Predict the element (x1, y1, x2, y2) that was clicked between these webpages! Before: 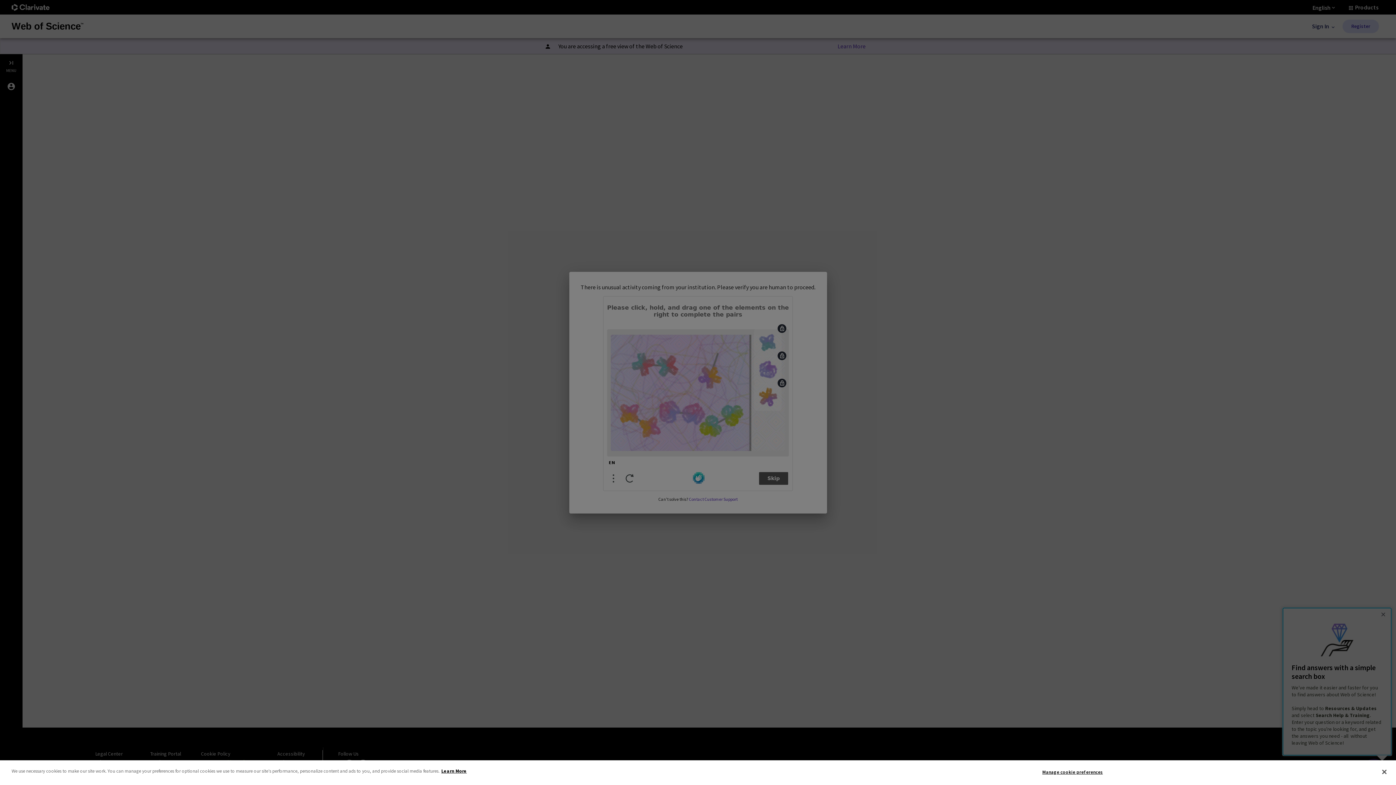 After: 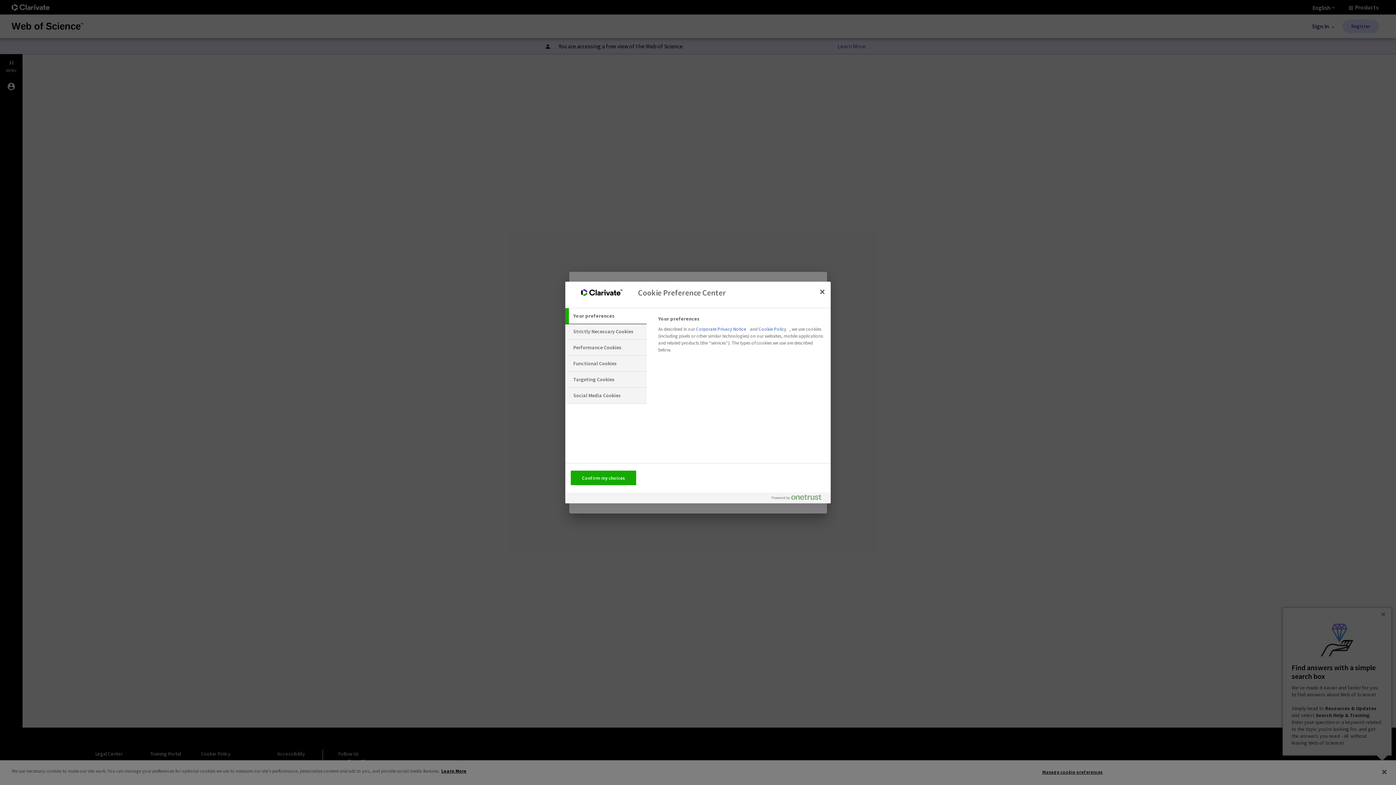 Action: bbox: (1042, 765, 1103, 779) label: Manage cookie preferences